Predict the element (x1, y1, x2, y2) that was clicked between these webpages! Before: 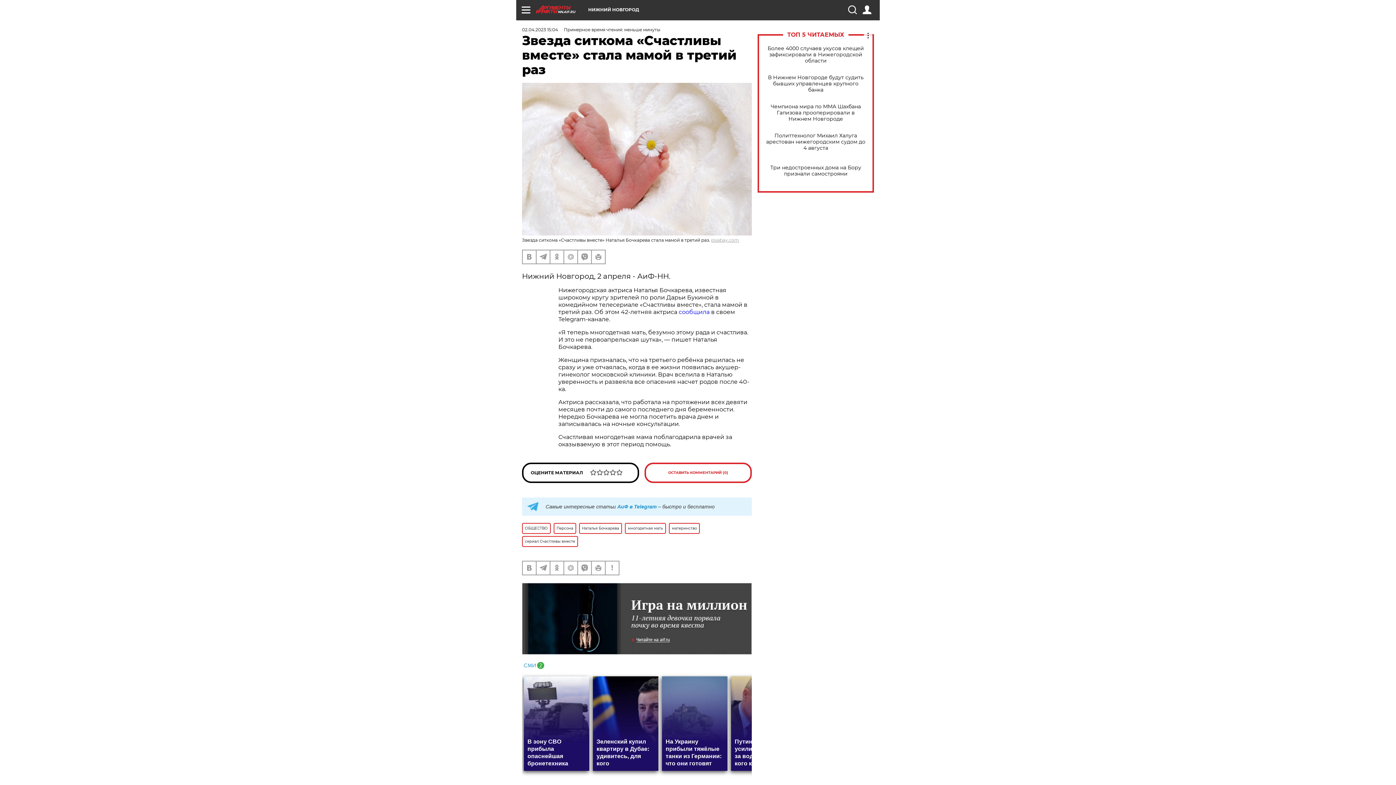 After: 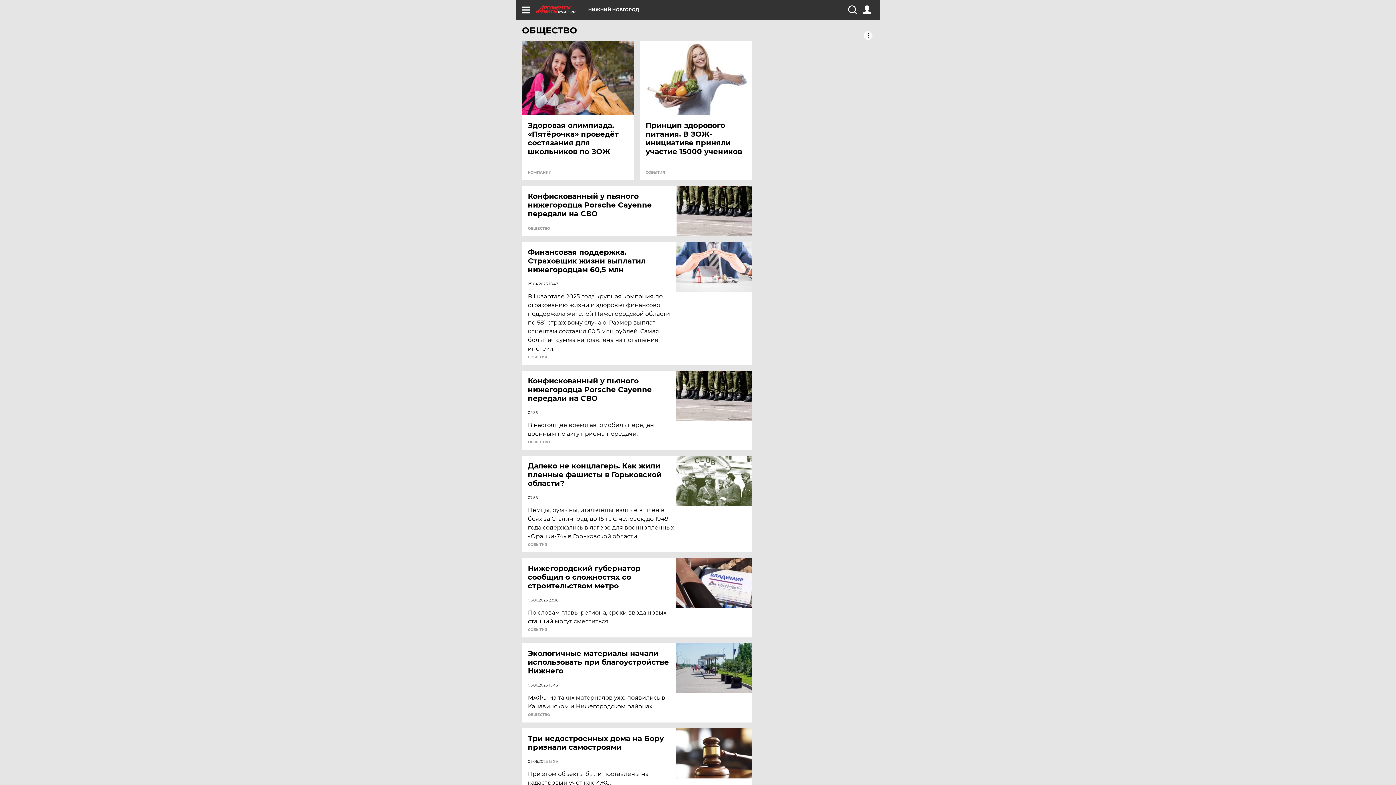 Action: bbox: (522, 523, 550, 534) label: ОБЩЕСТВО